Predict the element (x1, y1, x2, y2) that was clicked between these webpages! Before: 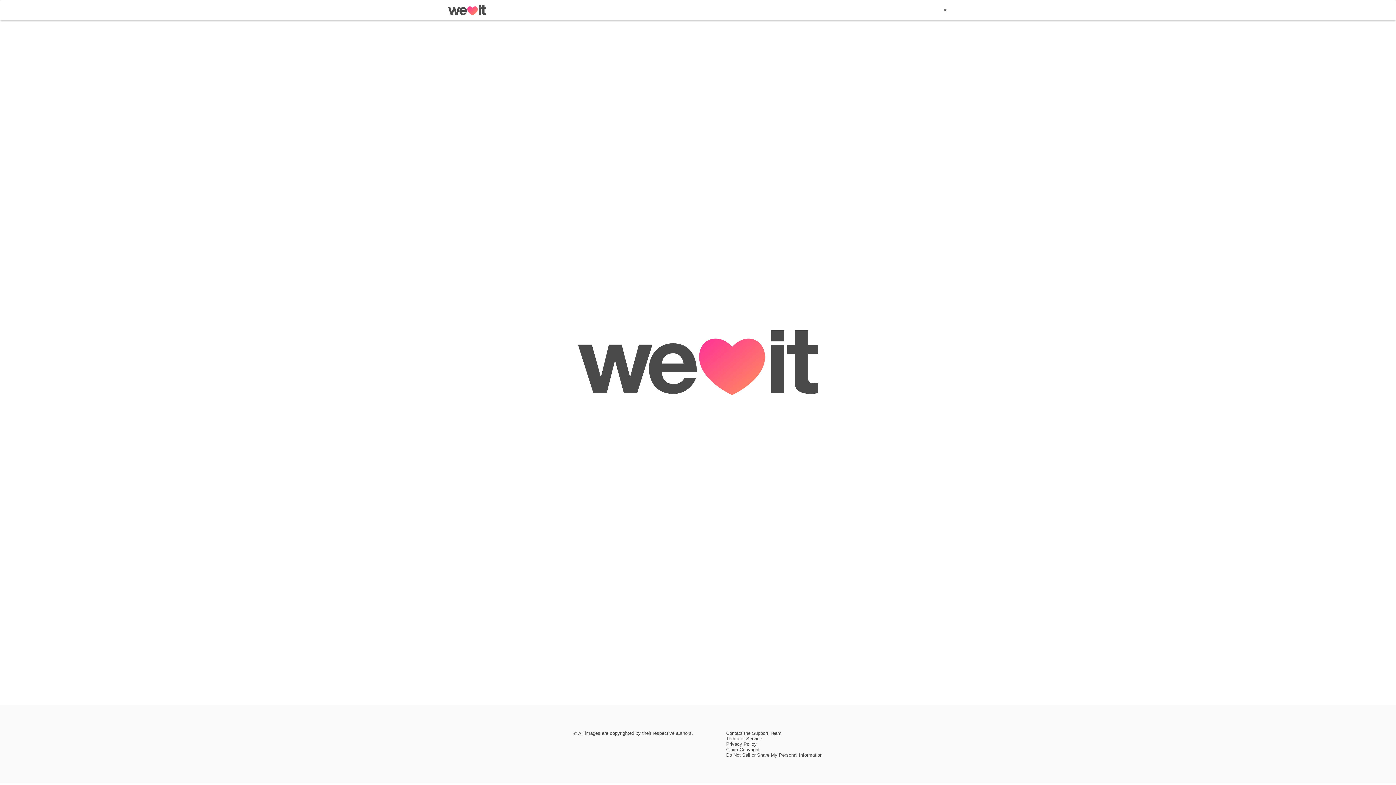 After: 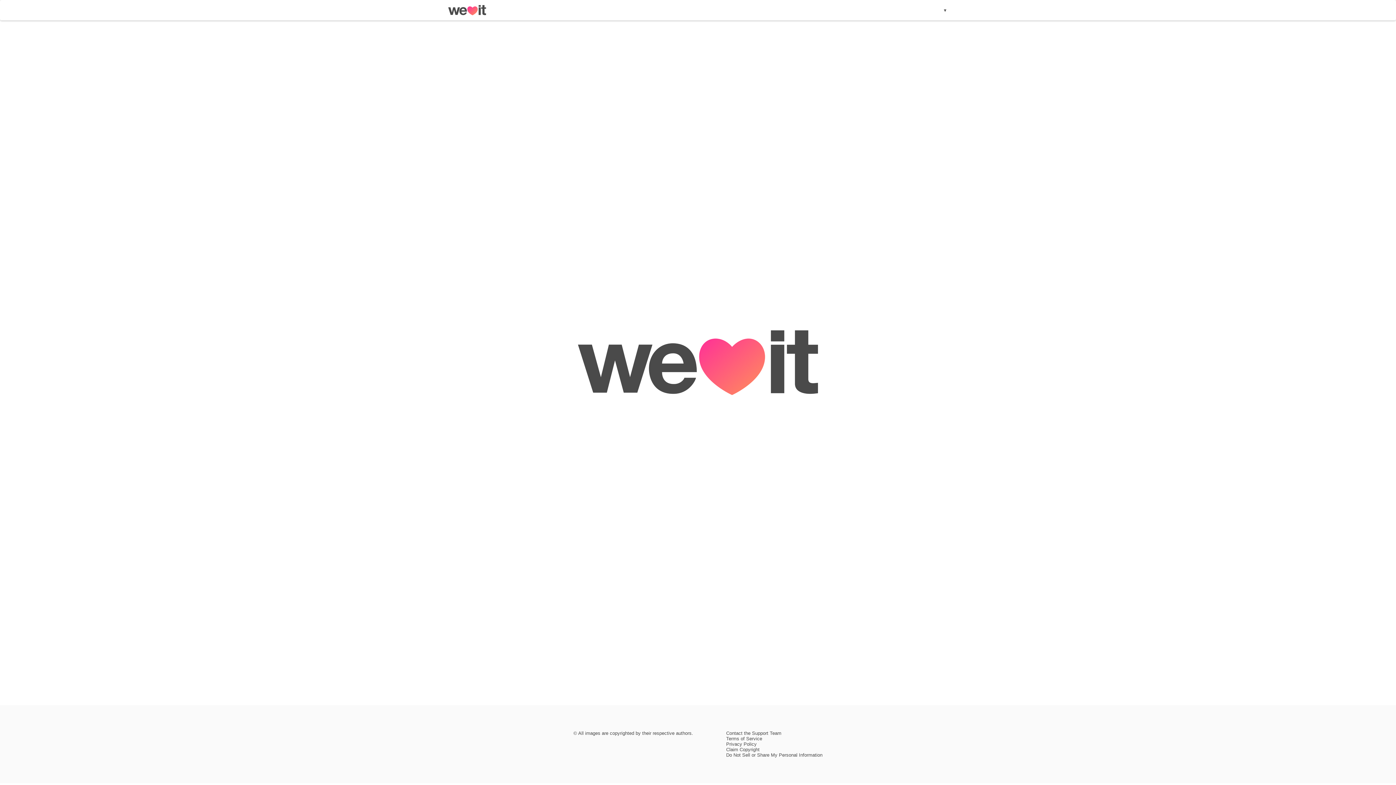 Action: label: Claim Copyright bbox: (726, 747, 759, 752)